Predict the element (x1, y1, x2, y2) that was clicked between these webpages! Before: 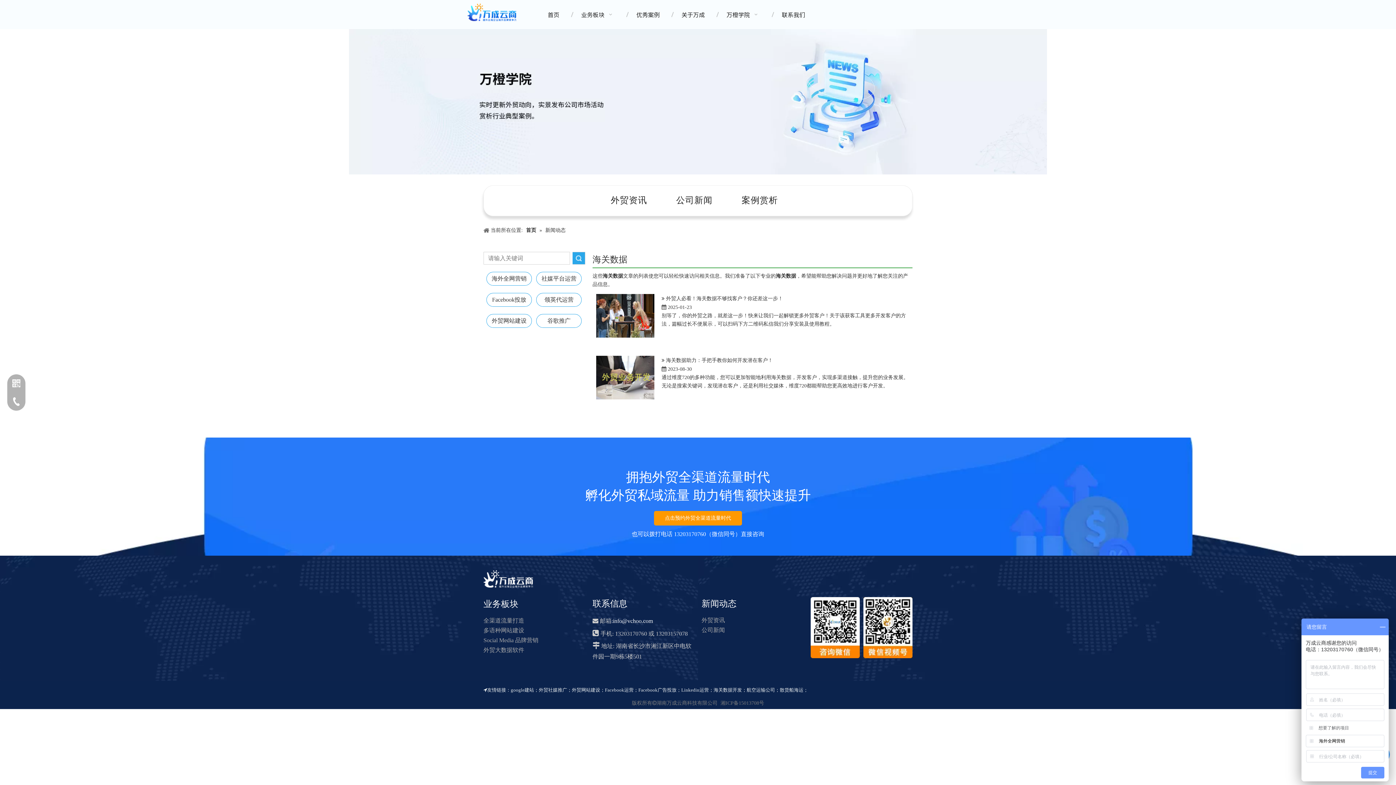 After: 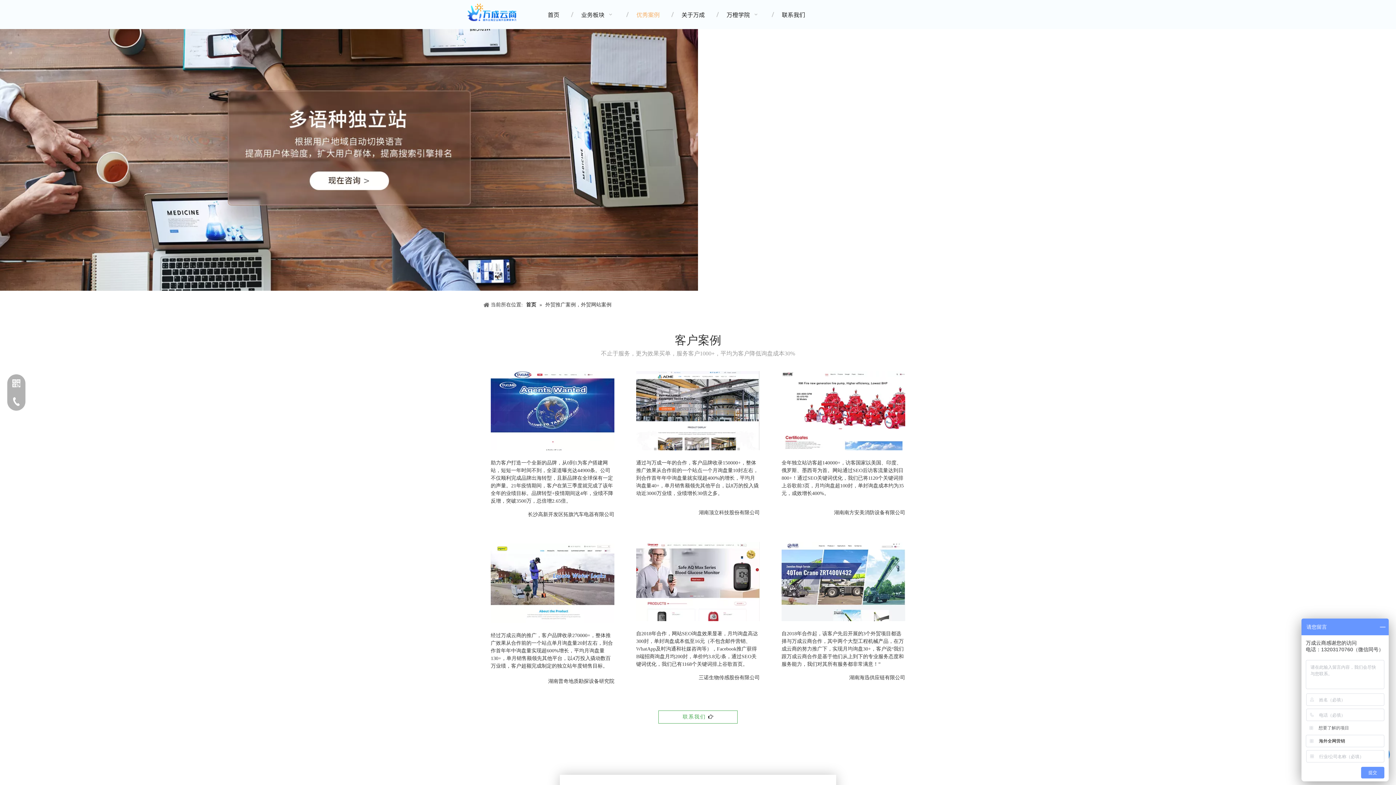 Action: label: 优秀案例 bbox: (625, 3, 670, 25)